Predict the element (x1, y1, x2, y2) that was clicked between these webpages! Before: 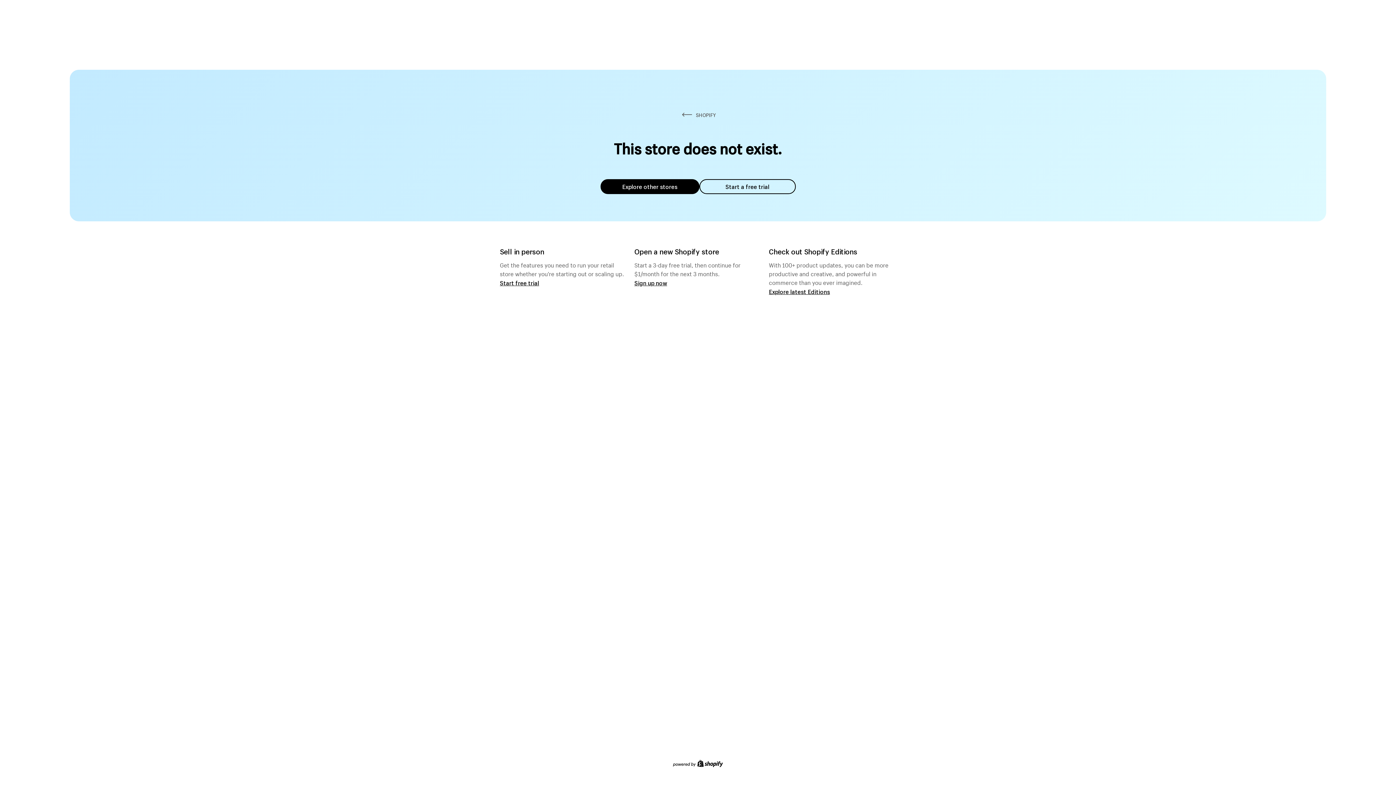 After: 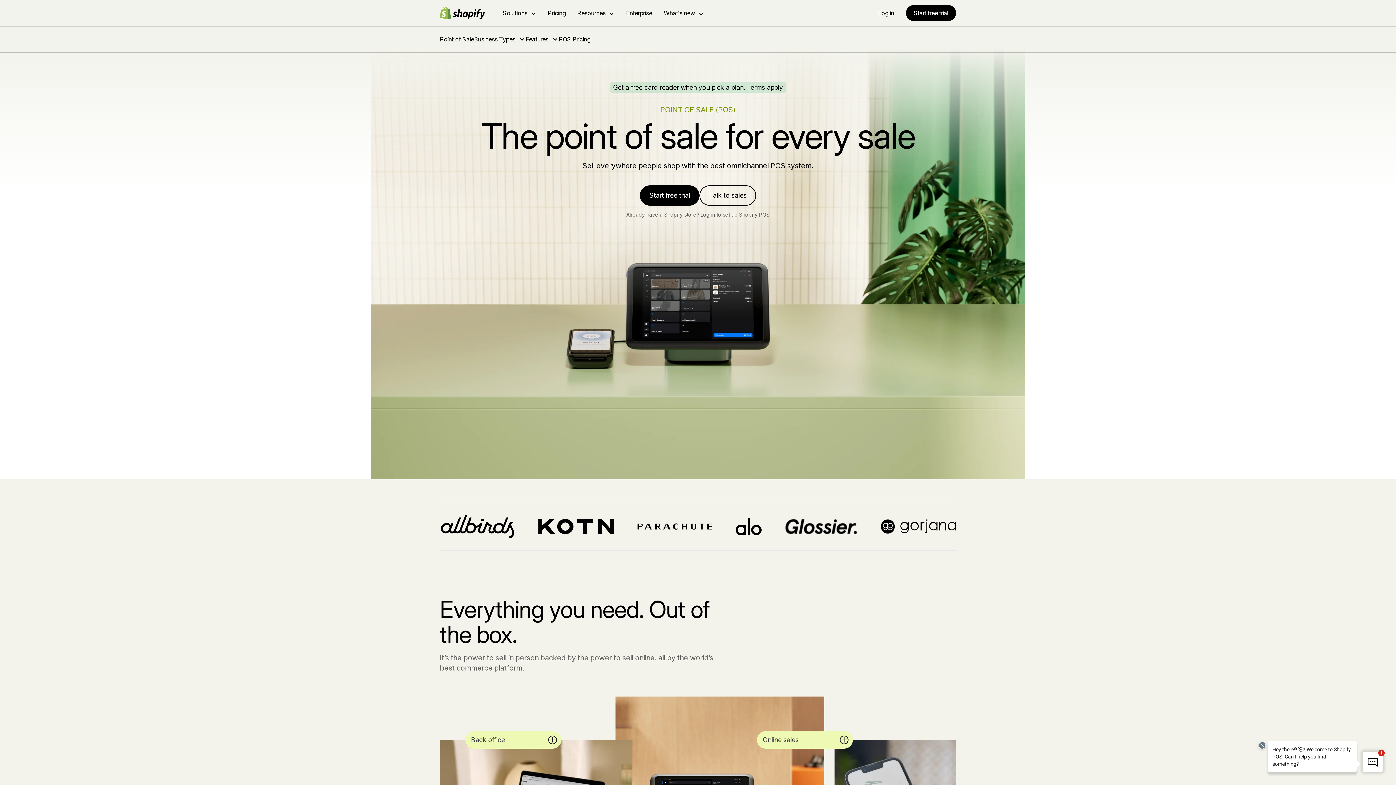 Action: label: Start free trial bbox: (500, 279, 539, 286)